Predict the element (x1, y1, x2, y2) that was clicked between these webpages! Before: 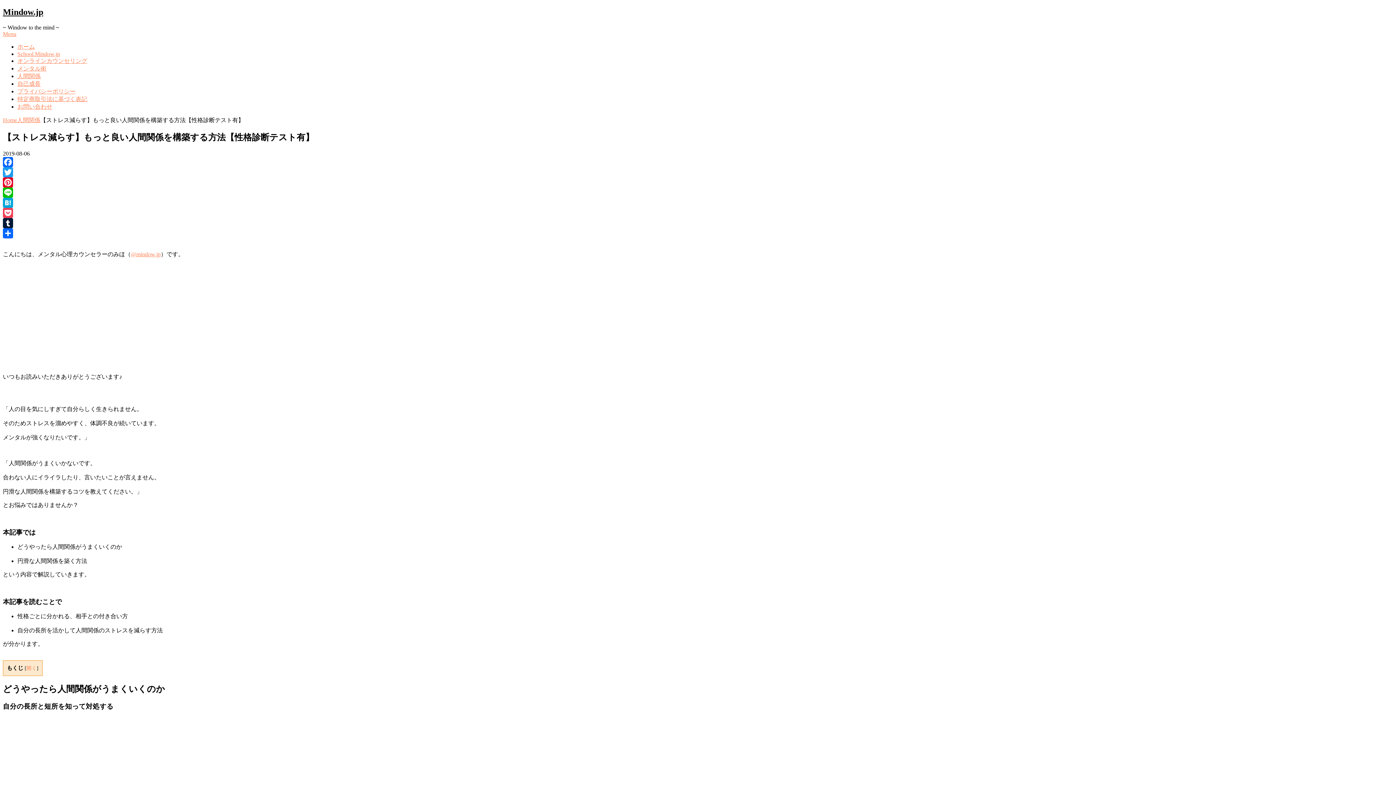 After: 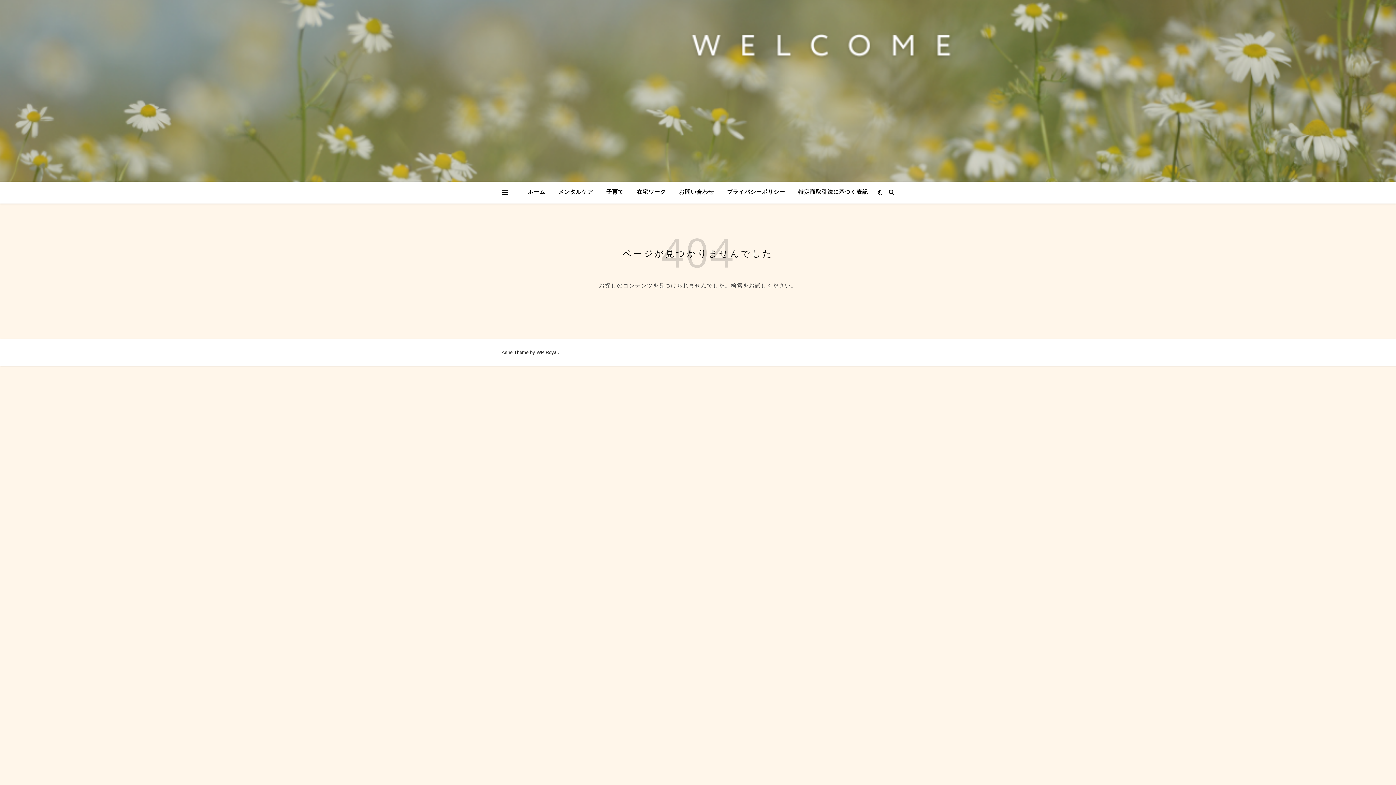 Action: label: メンタル術 bbox: (17, 65, 46, 71)